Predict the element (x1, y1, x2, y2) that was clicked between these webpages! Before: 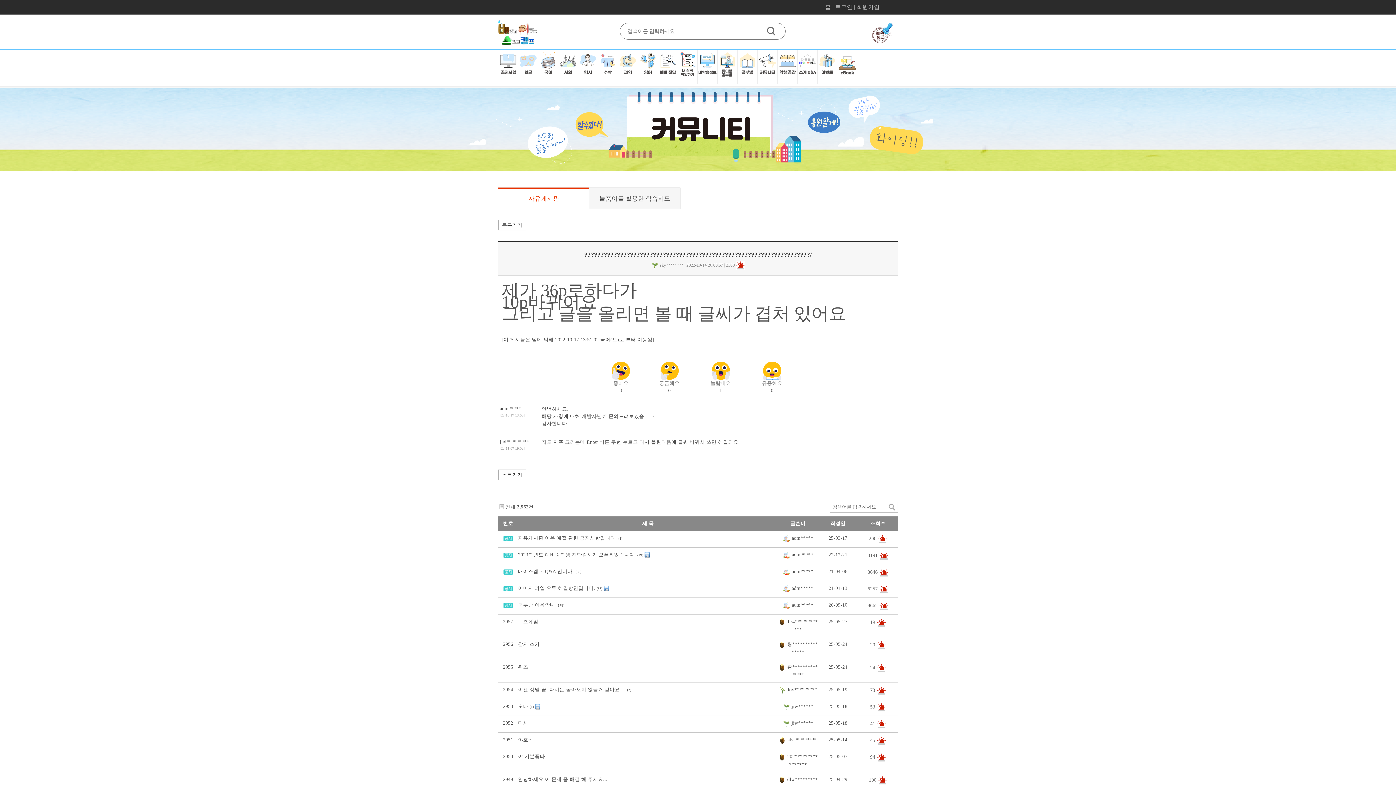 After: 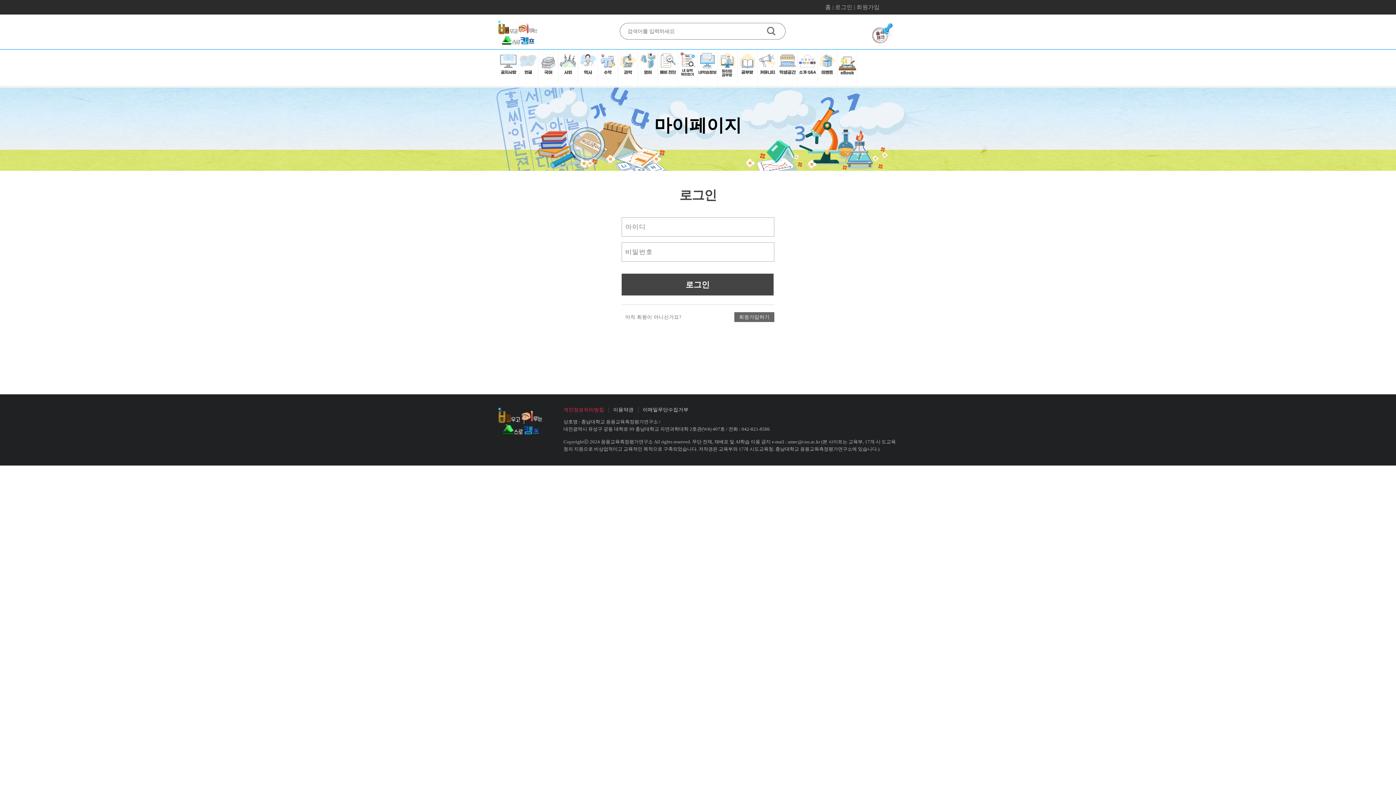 Action: bbox: (835, 4, 856, 10) label: 로그인 | 